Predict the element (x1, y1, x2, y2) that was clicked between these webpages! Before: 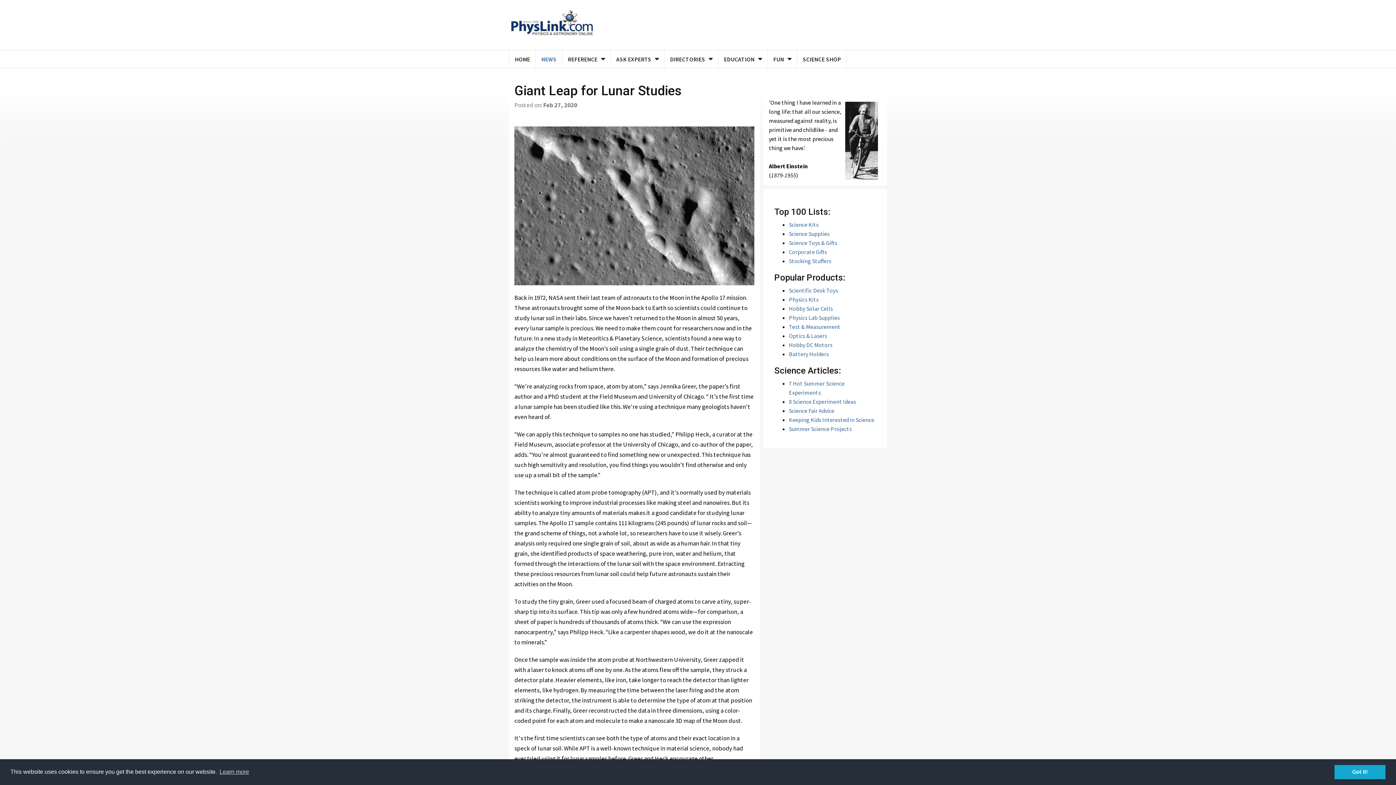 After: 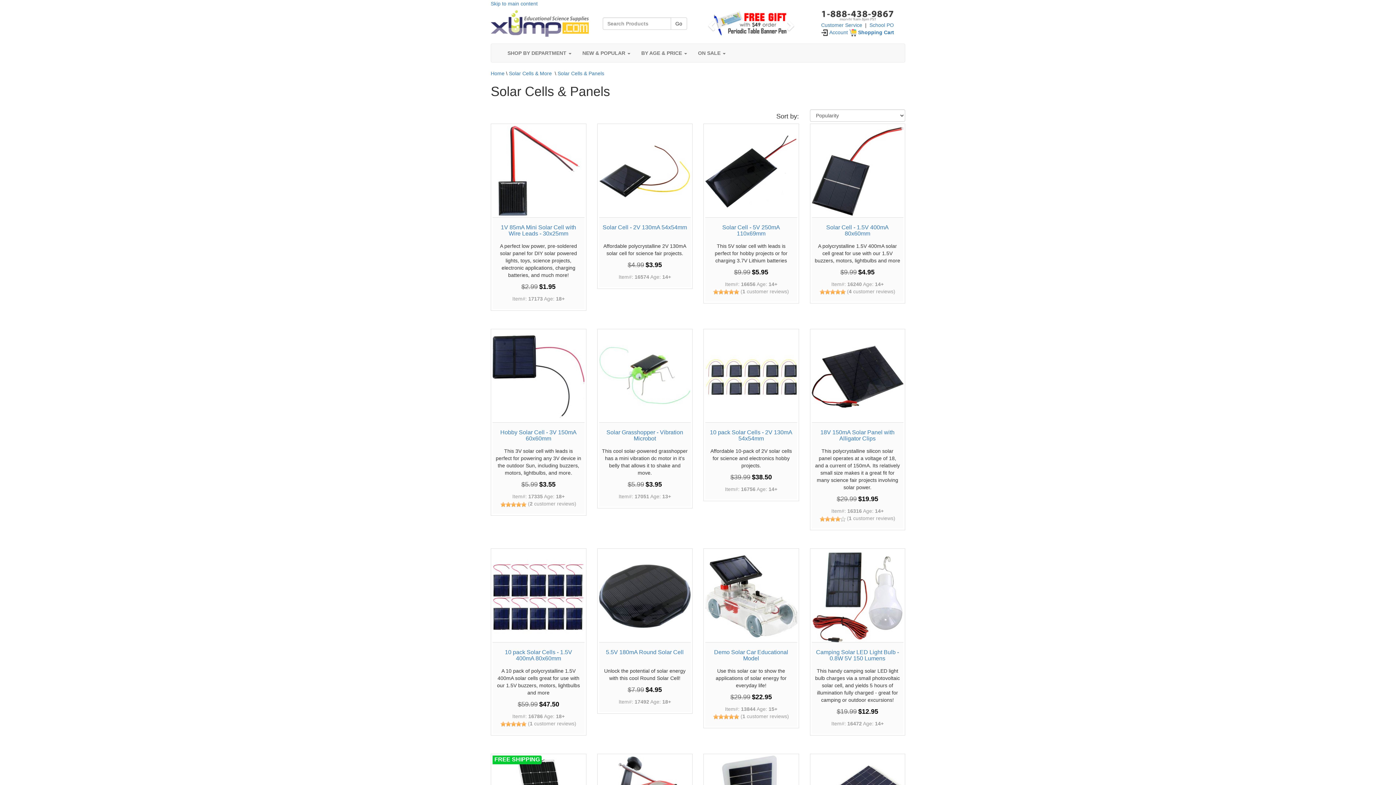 Action: label: Hobby Solar Cells bbox: (789, 305, 833, 312)